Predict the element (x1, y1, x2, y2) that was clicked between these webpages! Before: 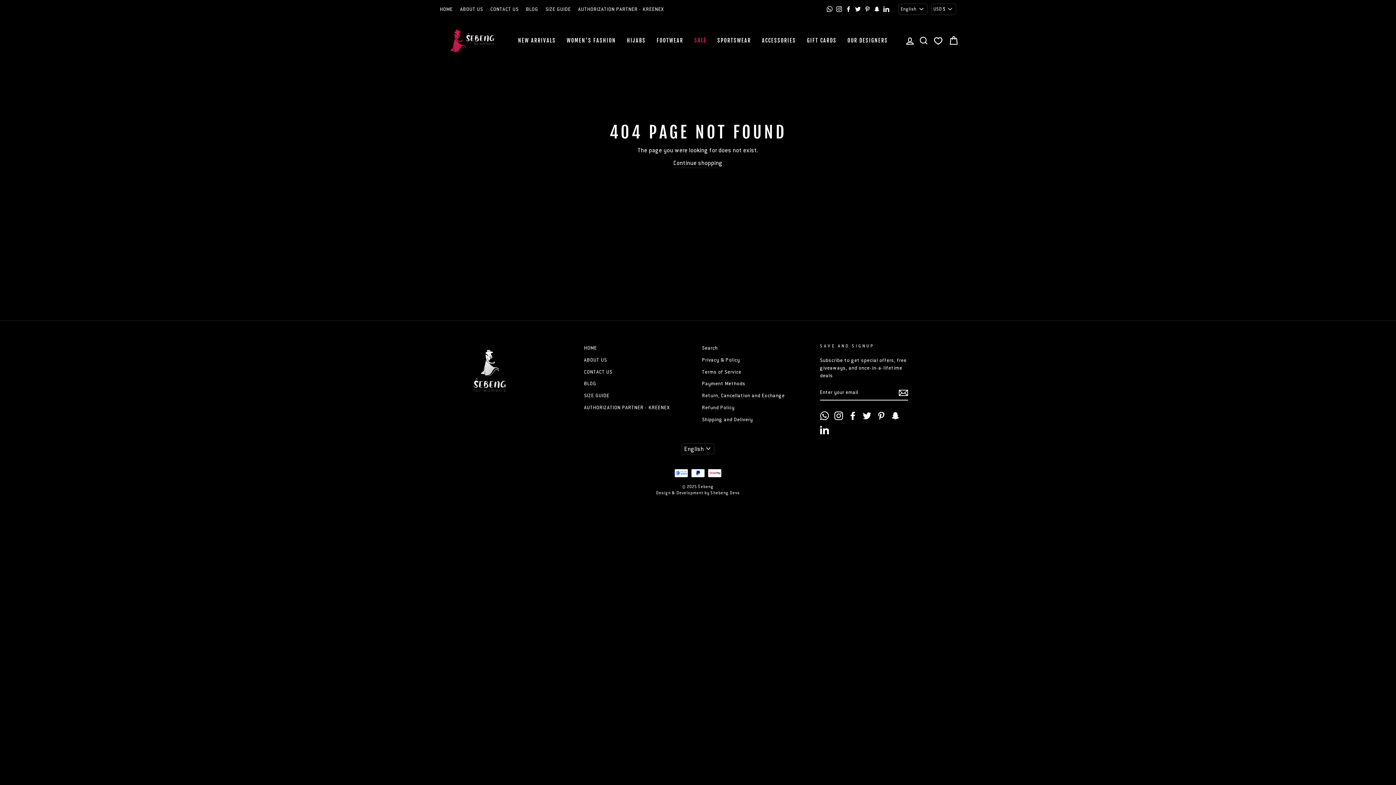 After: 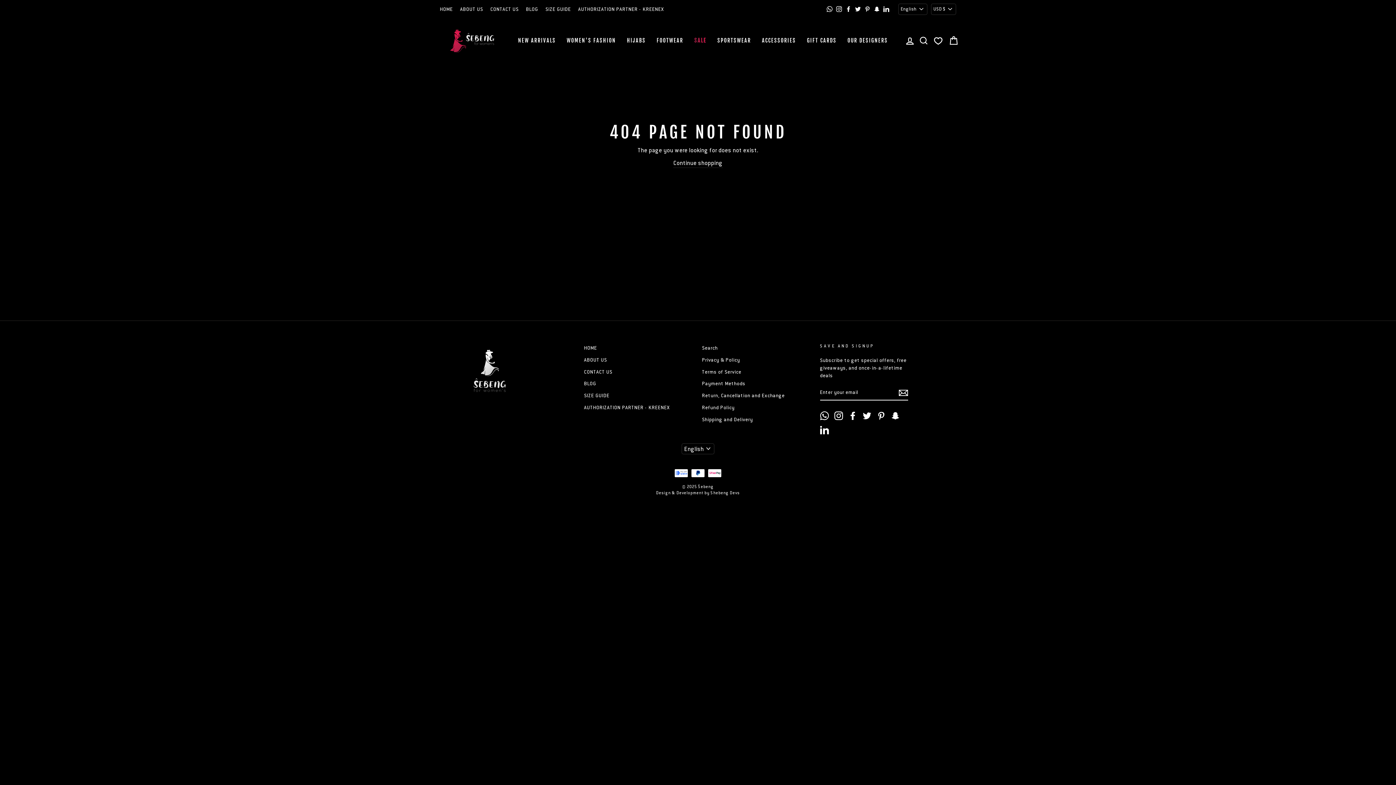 Action: bbox: (843, 3, 853, 14) label: Facebook